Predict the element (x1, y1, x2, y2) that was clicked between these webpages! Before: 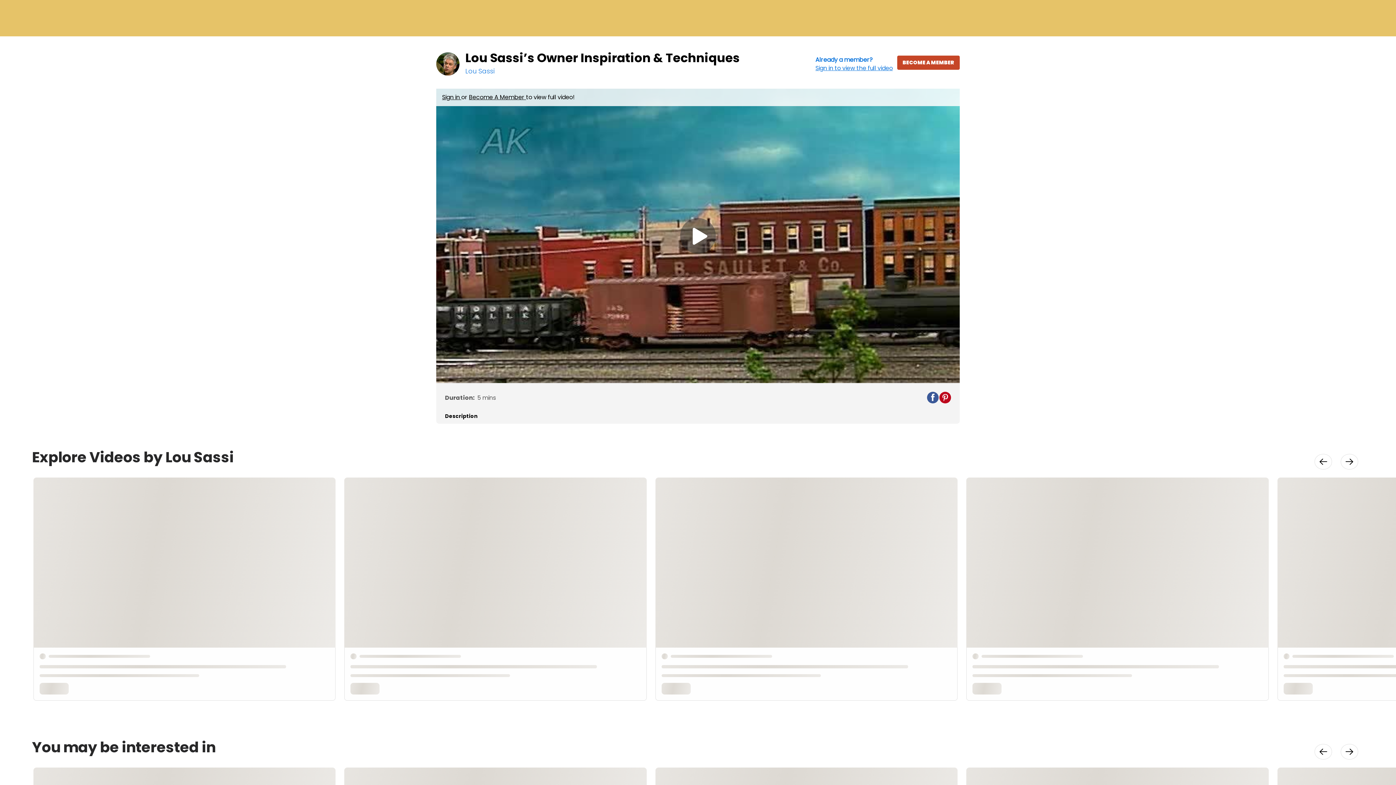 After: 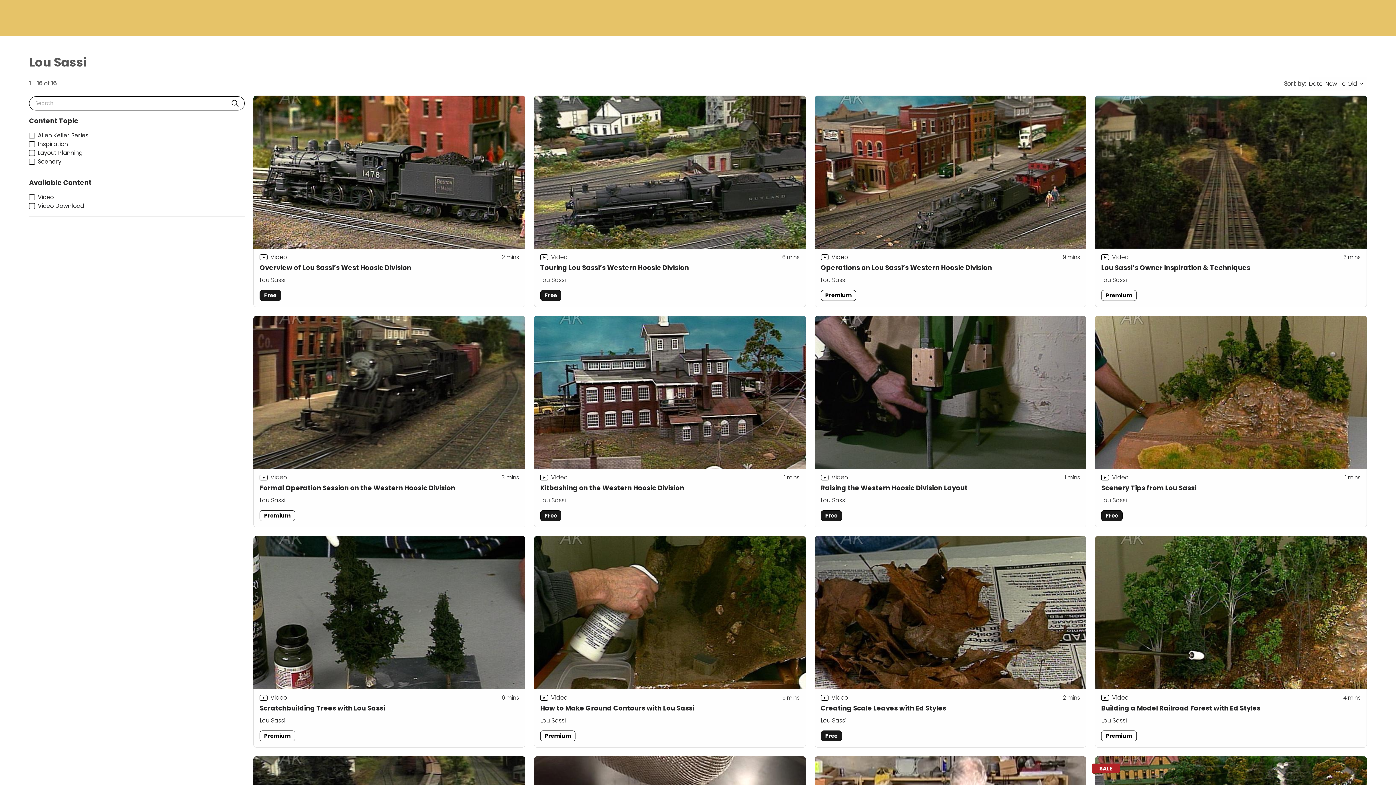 Action: label: Lou Sassi bbox: (465, 66, 494, 75)